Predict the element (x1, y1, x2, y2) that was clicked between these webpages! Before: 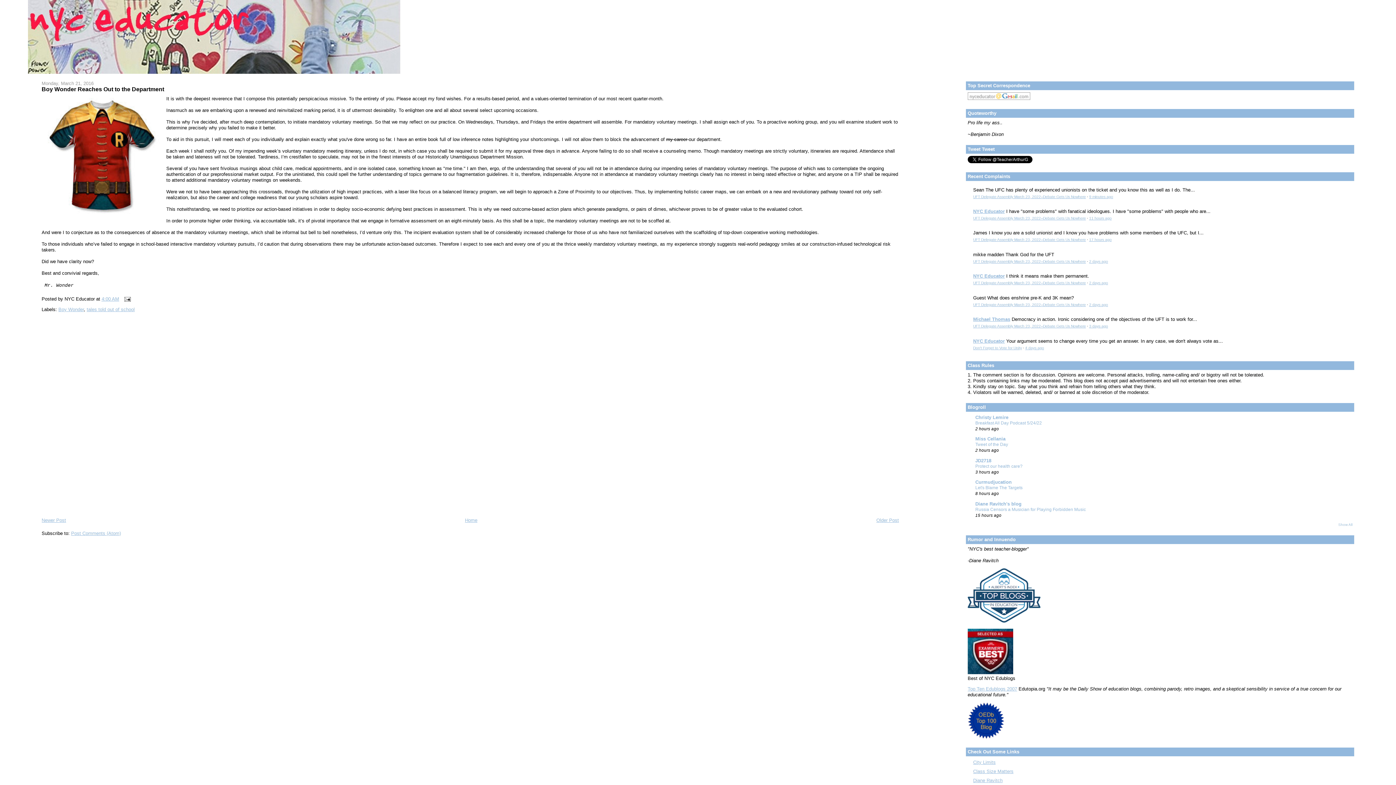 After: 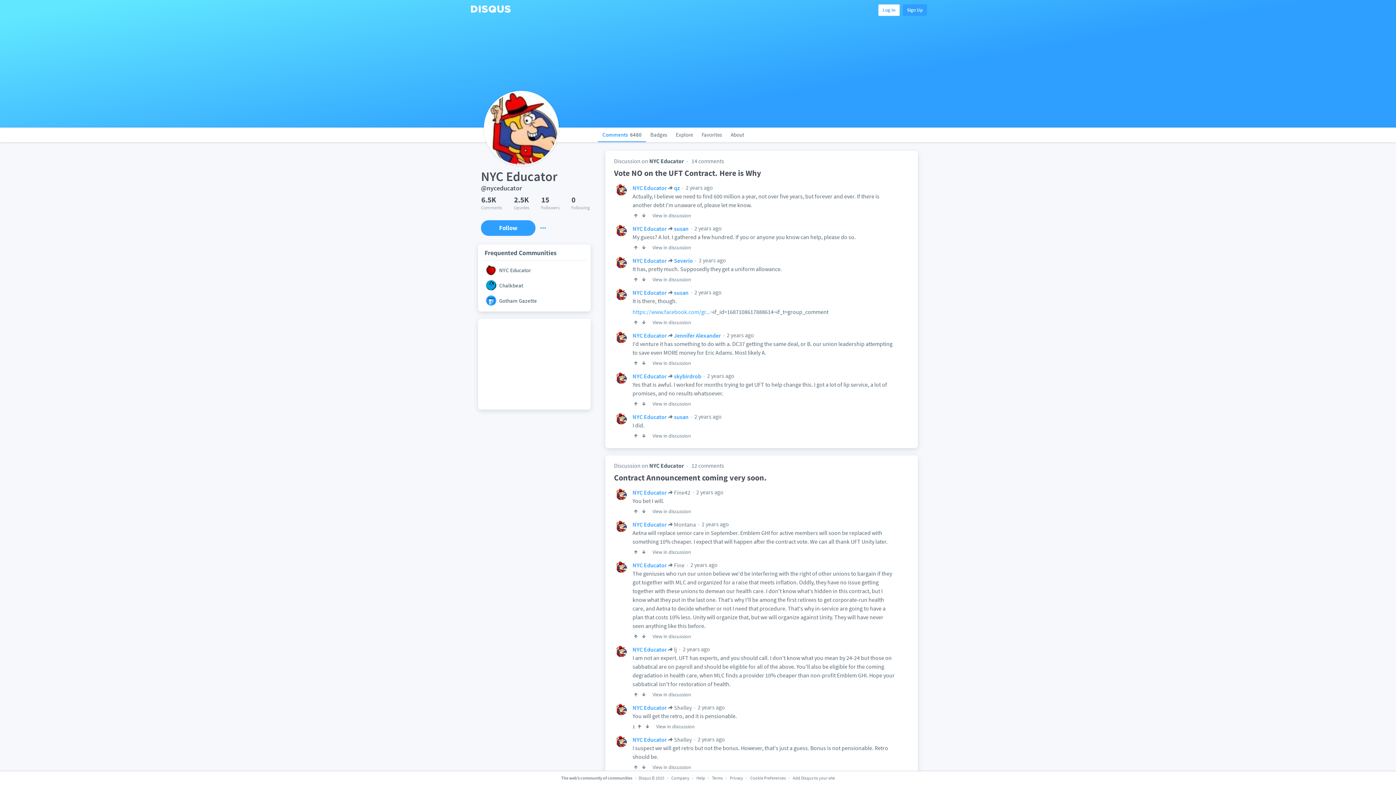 Action: label: NYC Educator bbox: (973, 208, 1005, 214)